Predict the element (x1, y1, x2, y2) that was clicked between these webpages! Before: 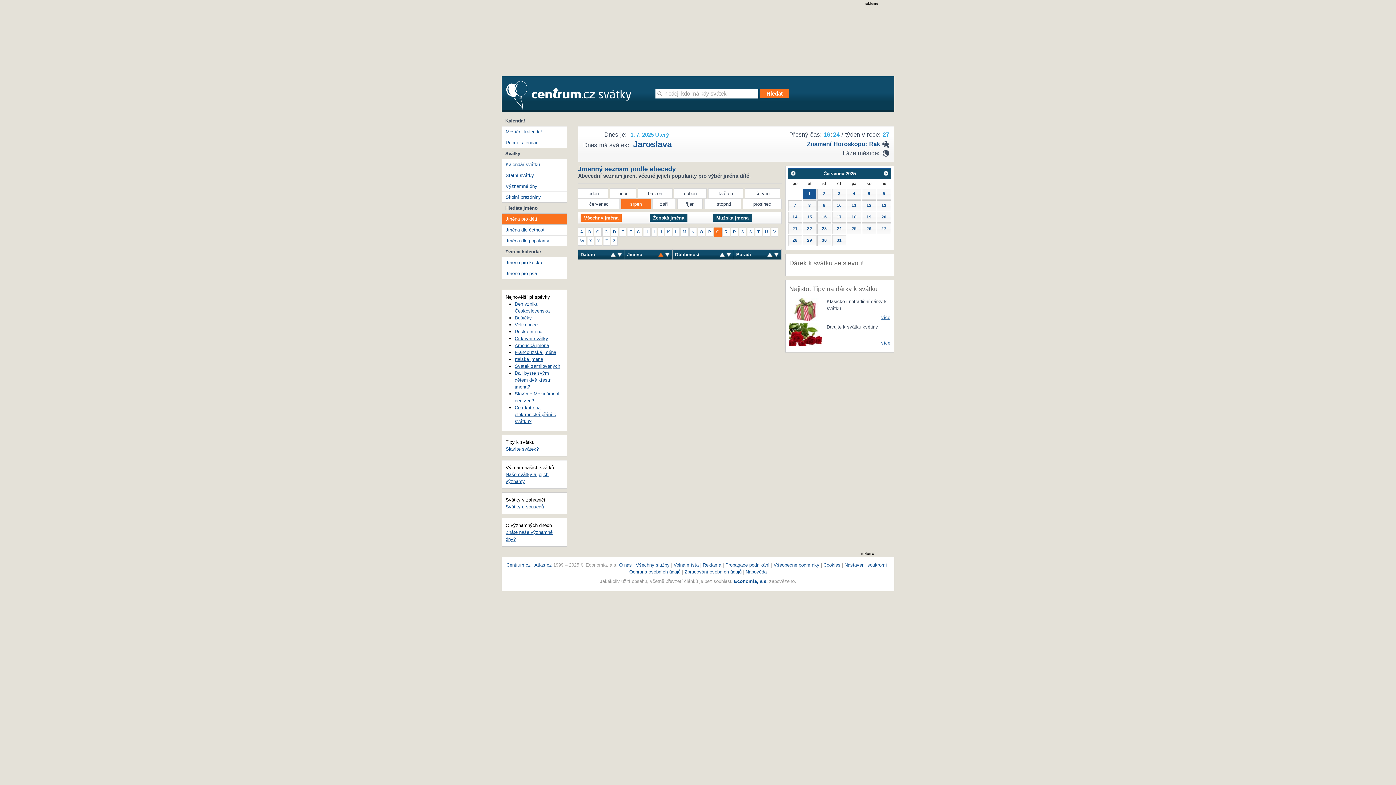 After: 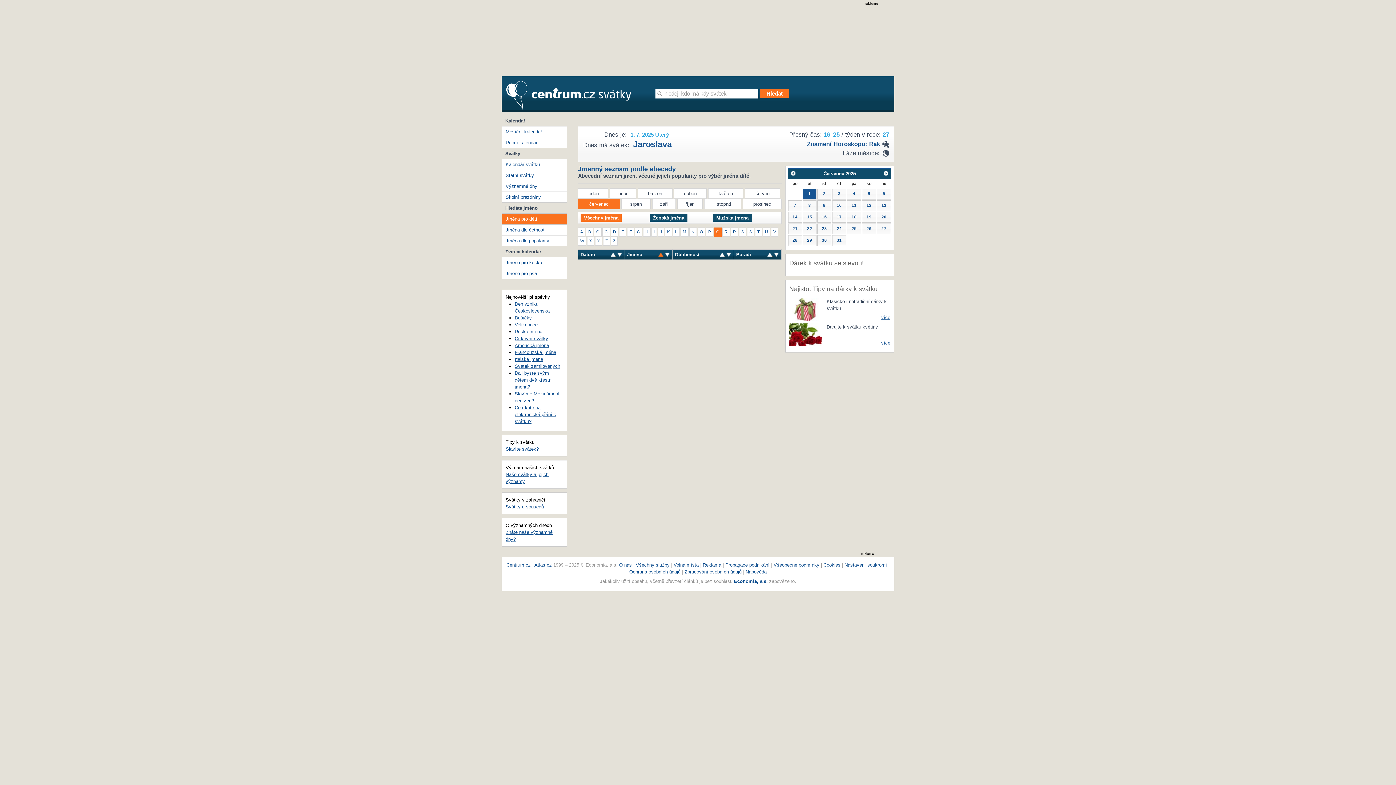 Action: label: červenec bbox: (578, 198, 620, 209)